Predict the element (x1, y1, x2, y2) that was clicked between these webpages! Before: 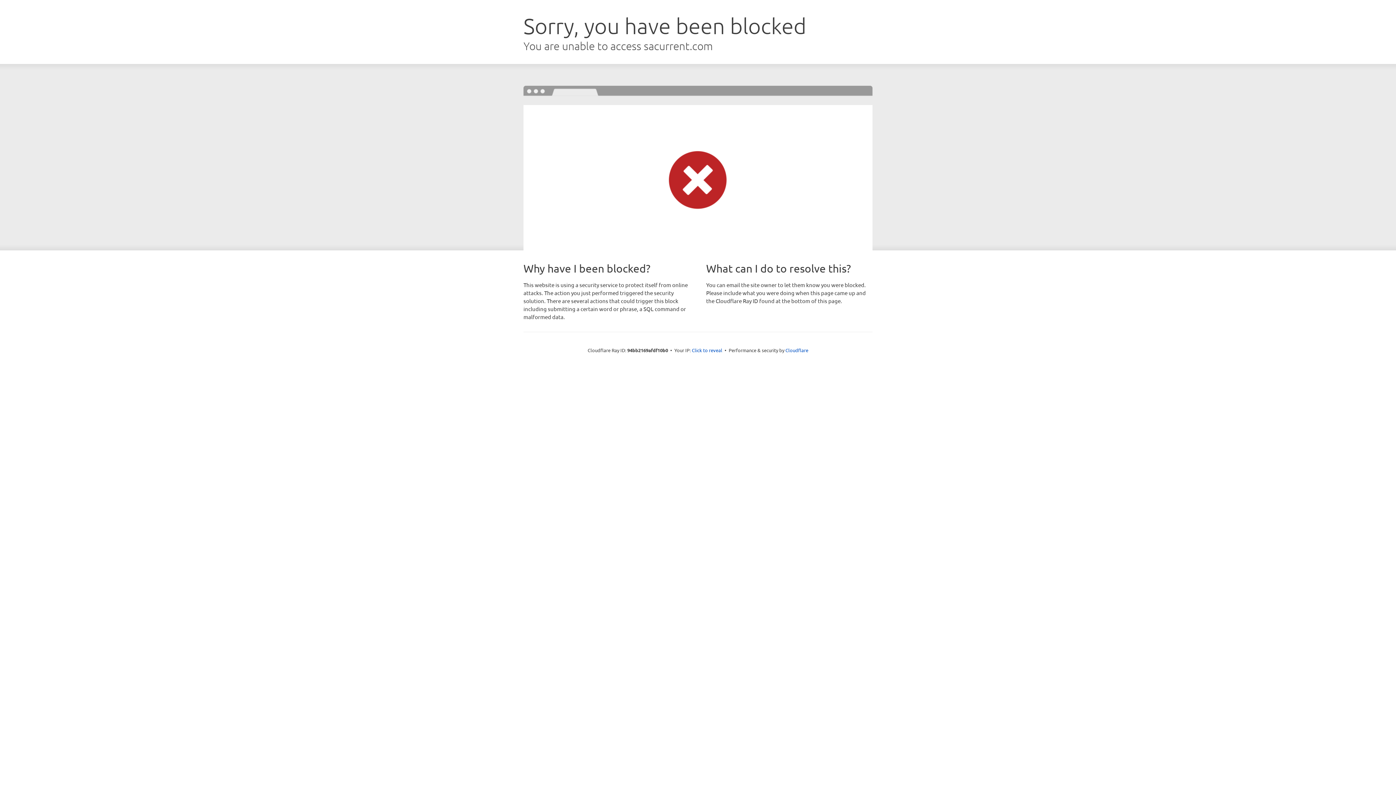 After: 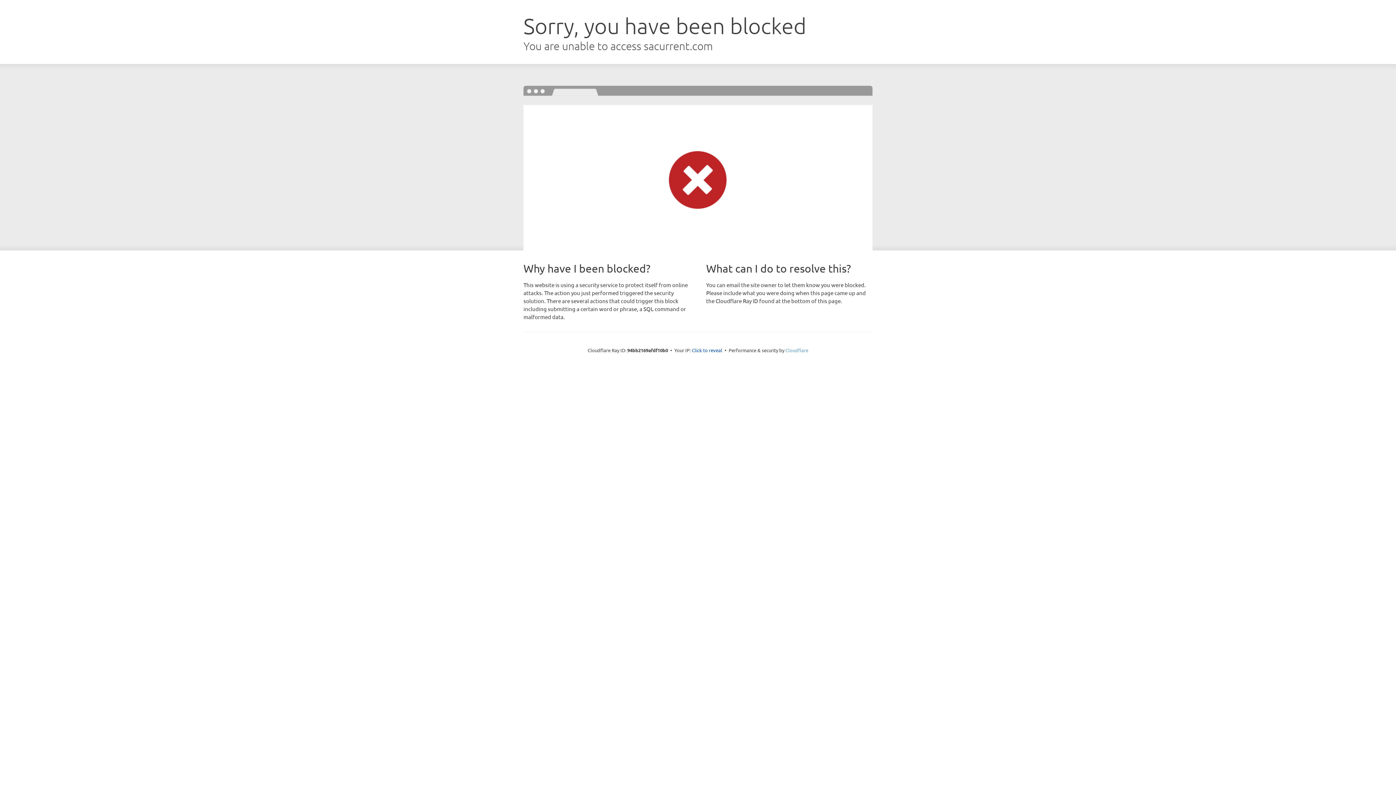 Action: bbox: (785, 347, 808, 353) label: Cloudflare